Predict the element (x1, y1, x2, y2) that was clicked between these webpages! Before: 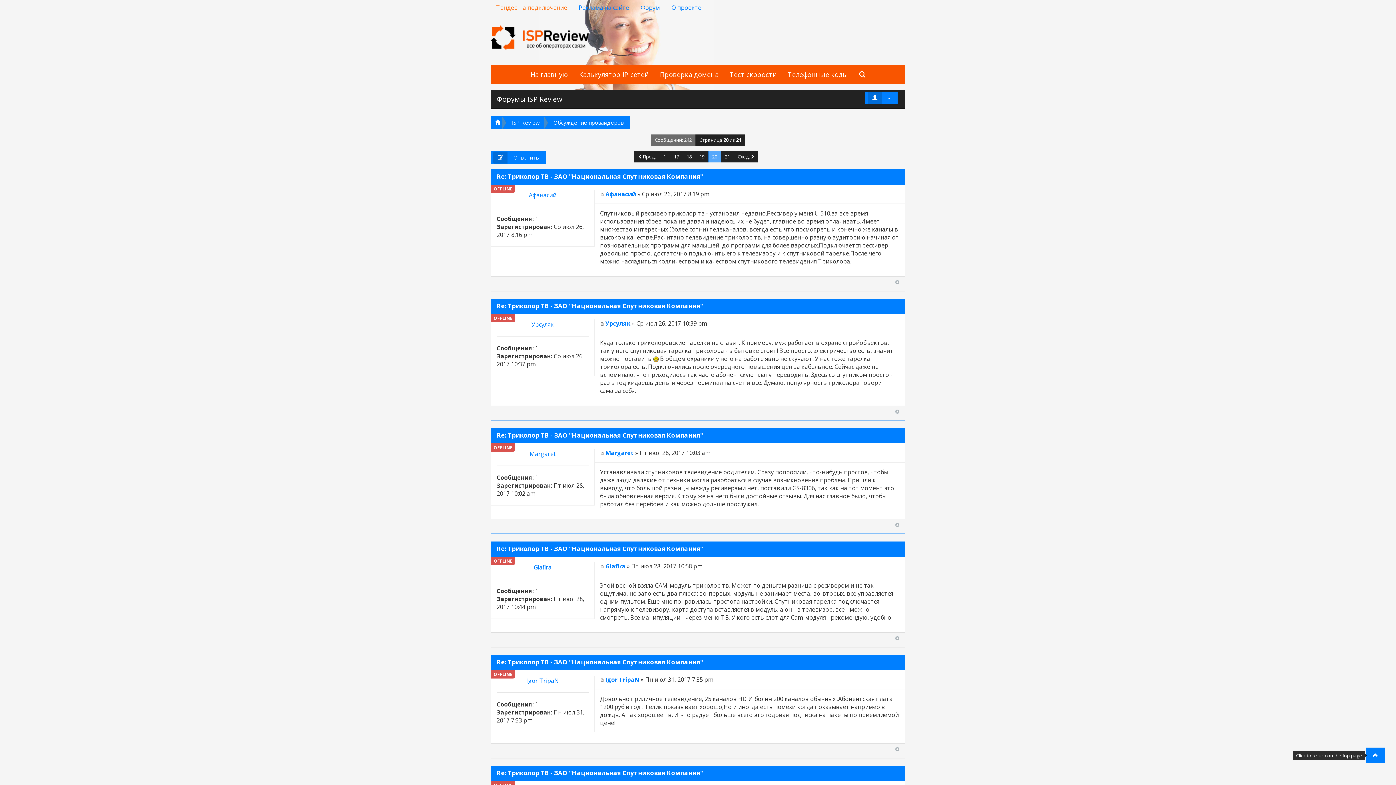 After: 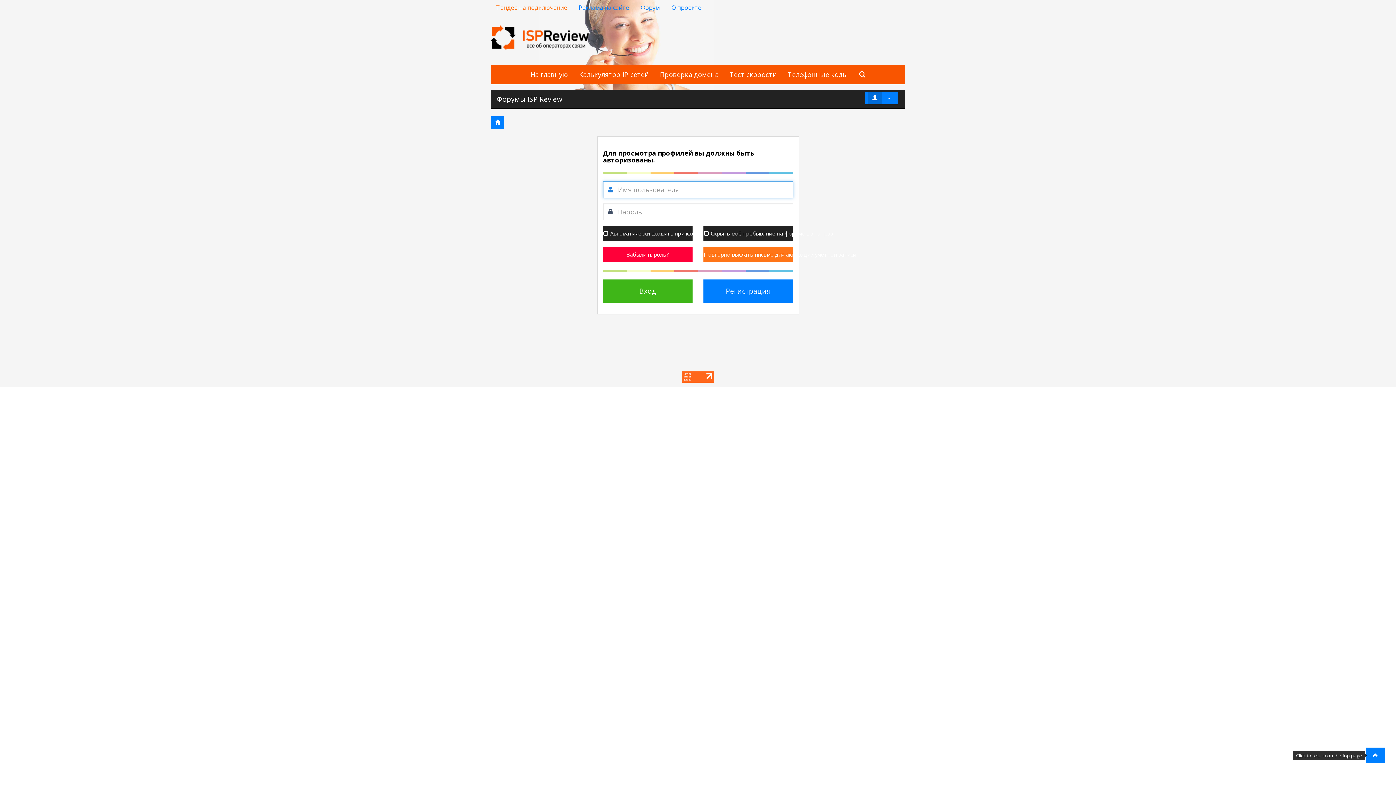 Action: bbox: (533, 563, 551, 571) label: Glafira